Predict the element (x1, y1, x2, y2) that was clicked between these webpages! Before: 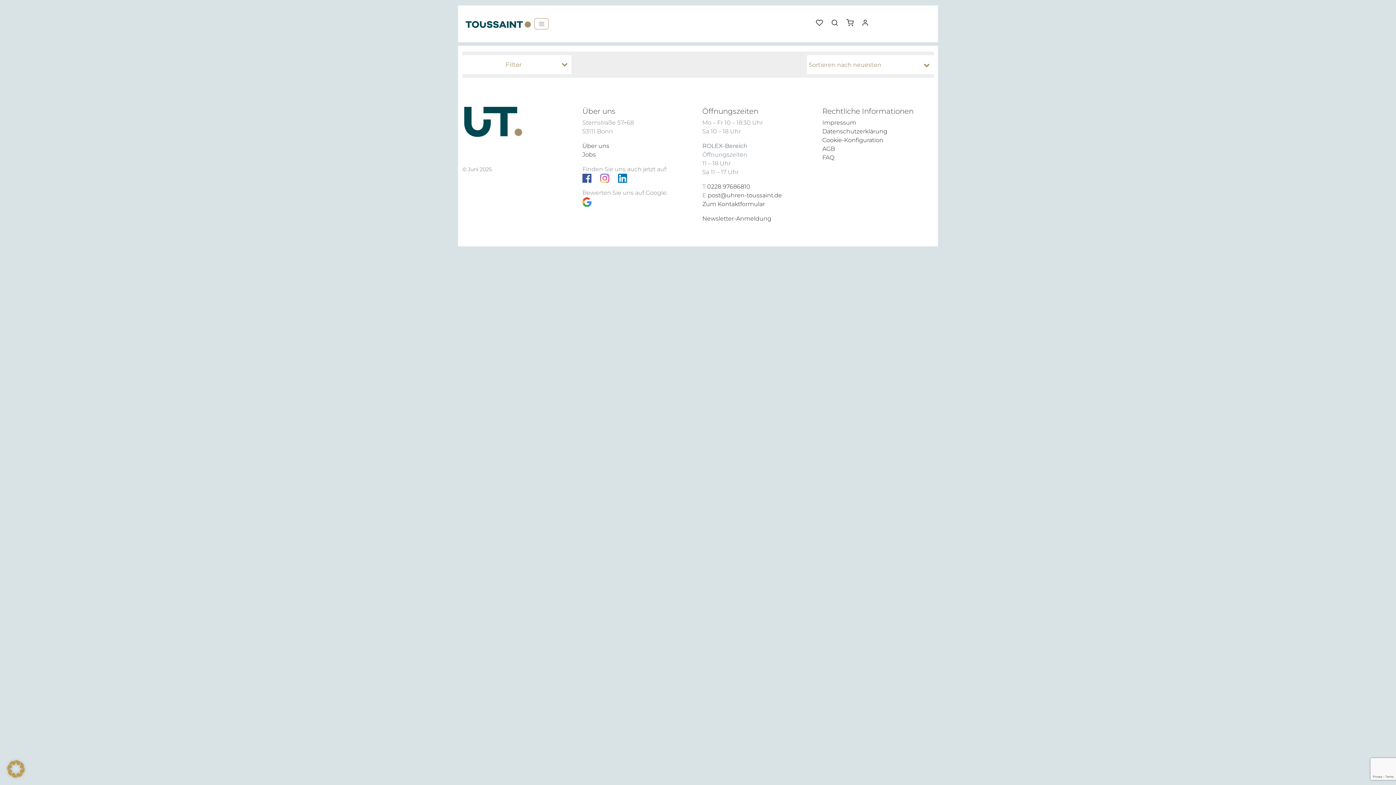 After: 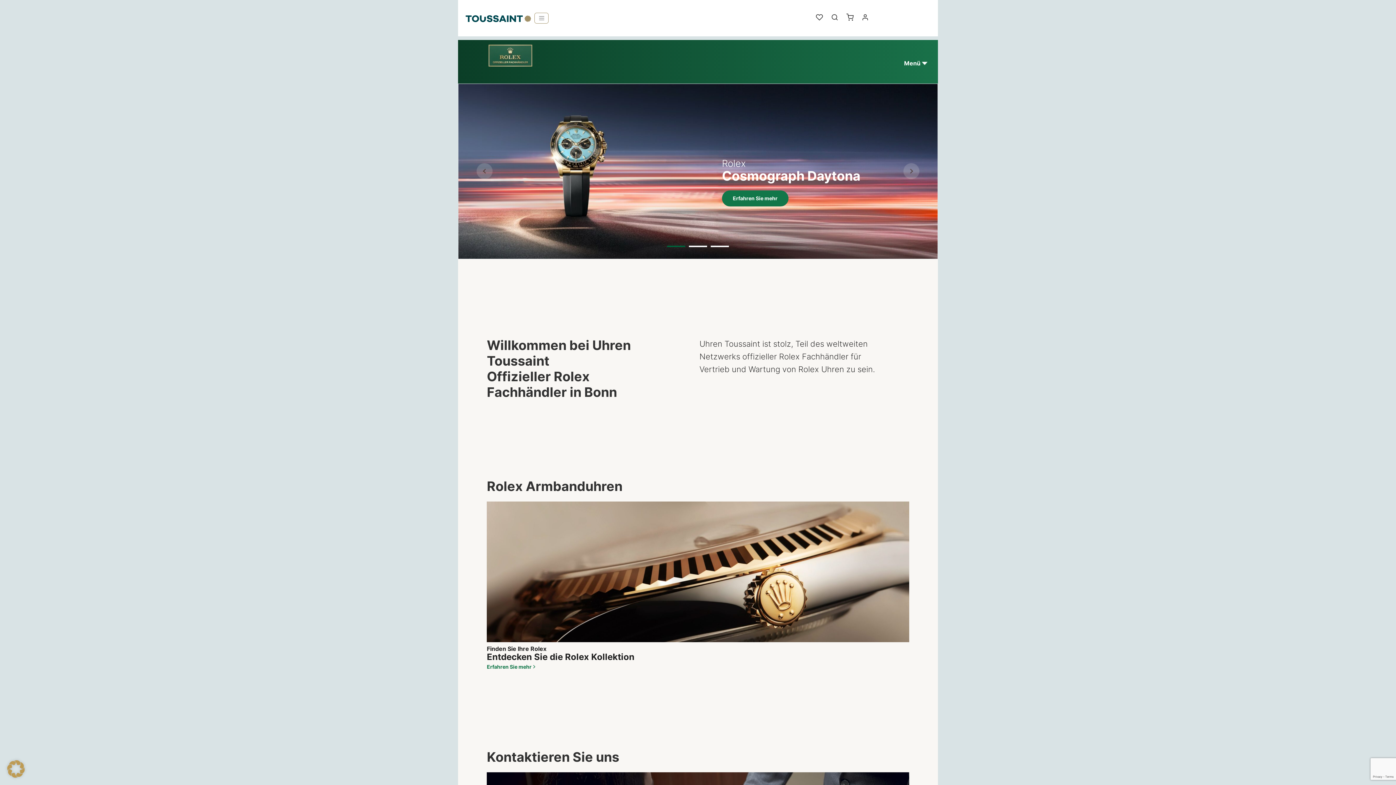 Action: bbox: (877, 9, 932, 37)